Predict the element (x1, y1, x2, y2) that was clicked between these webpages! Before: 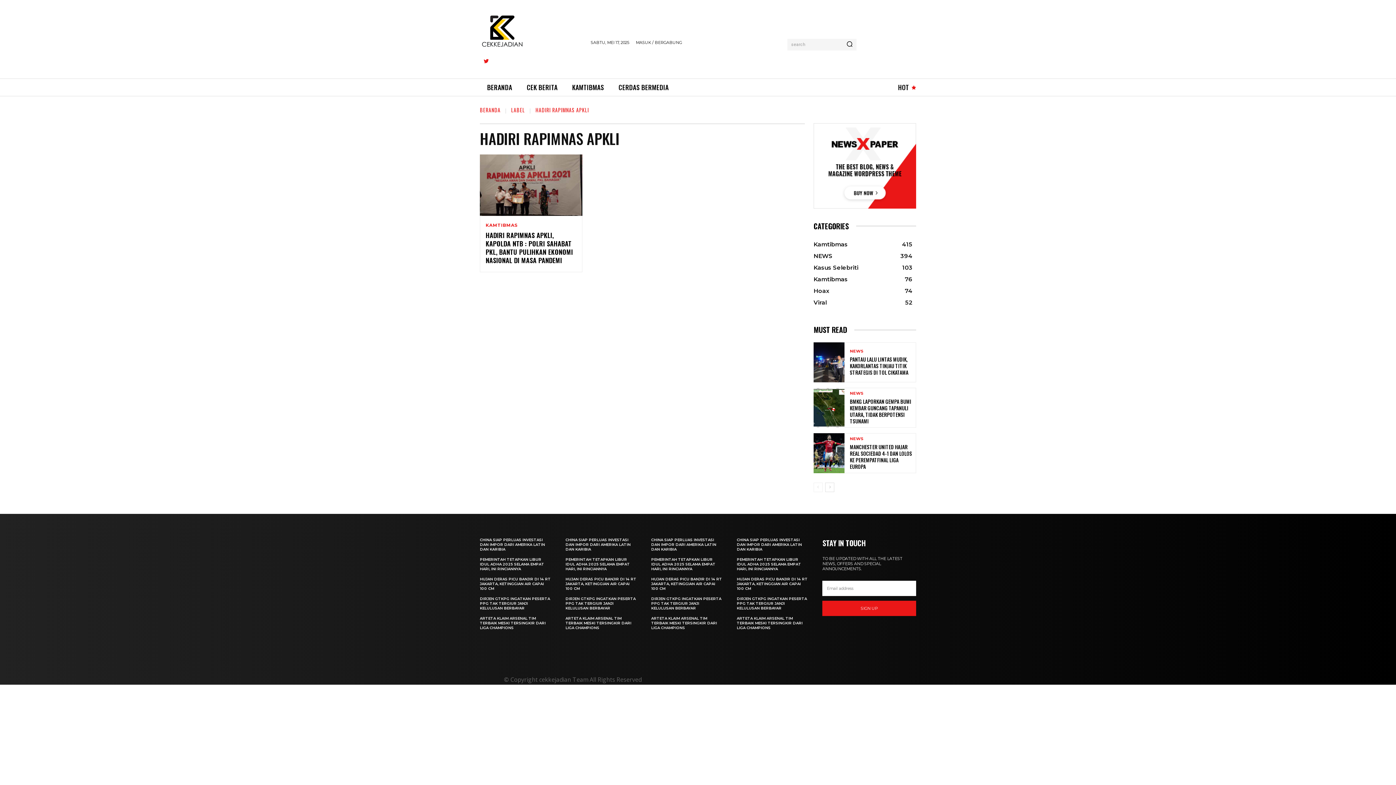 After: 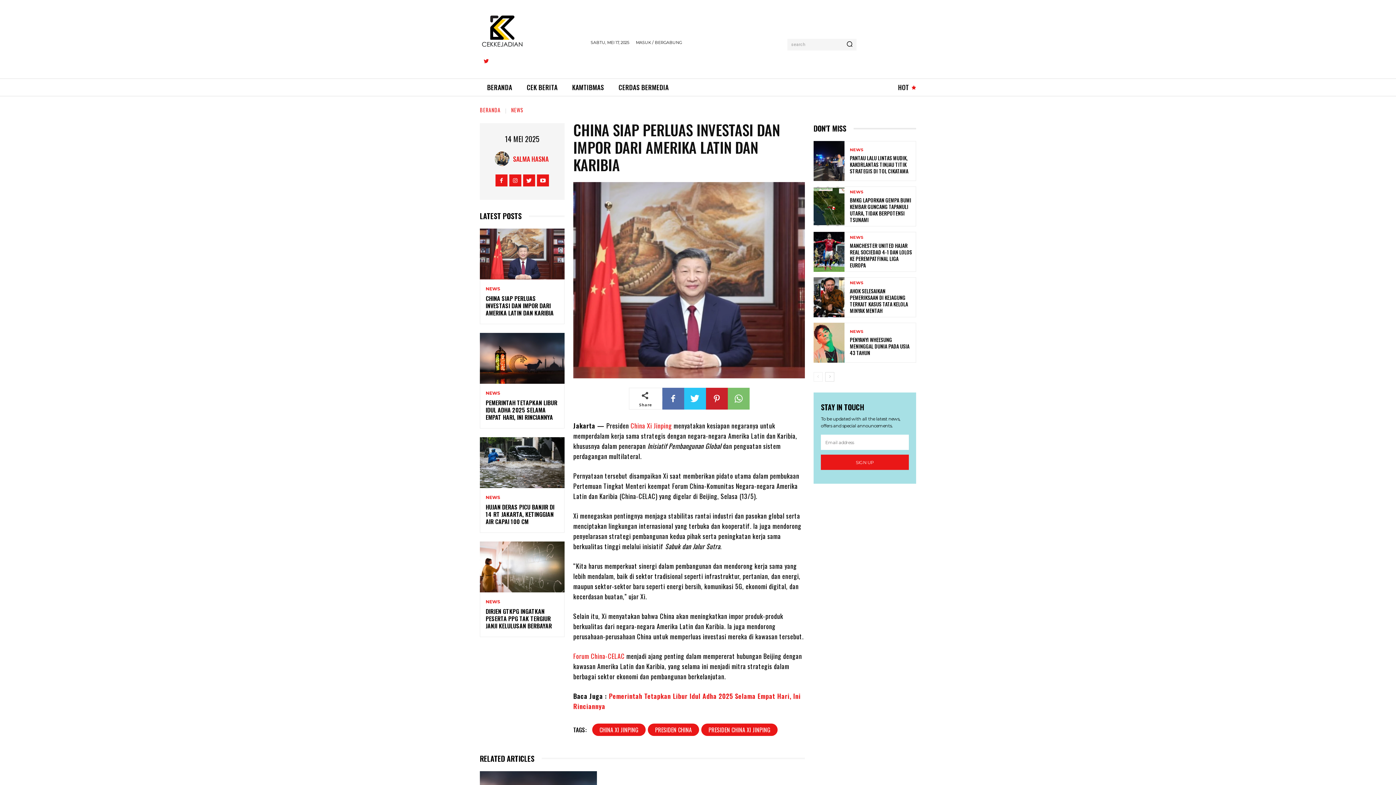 Action: bbox: (565, 537, 630, 552) label: CHINA SIAP PERLUAS INVESTASI DAN IMPOR DARI AMERIKA LATIN DAN KARIBIA